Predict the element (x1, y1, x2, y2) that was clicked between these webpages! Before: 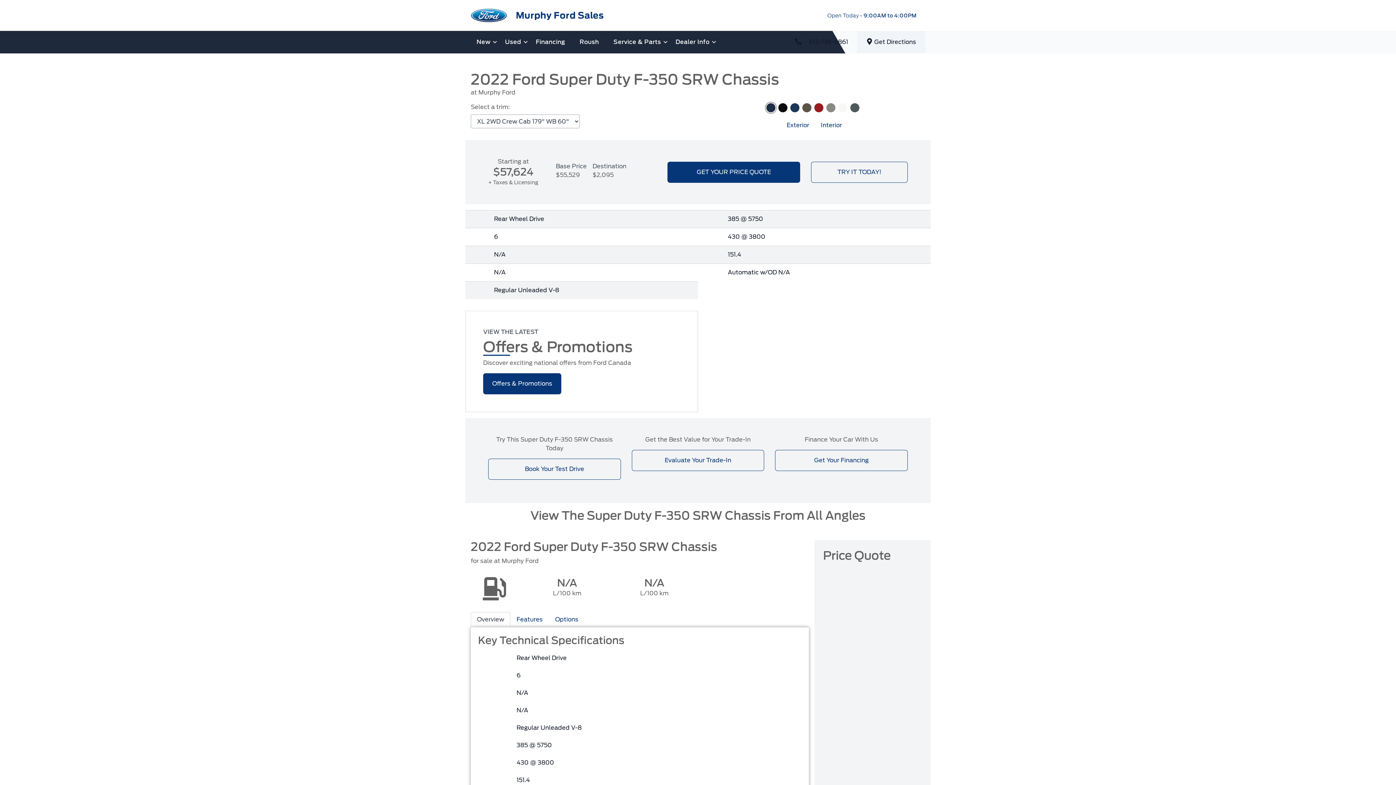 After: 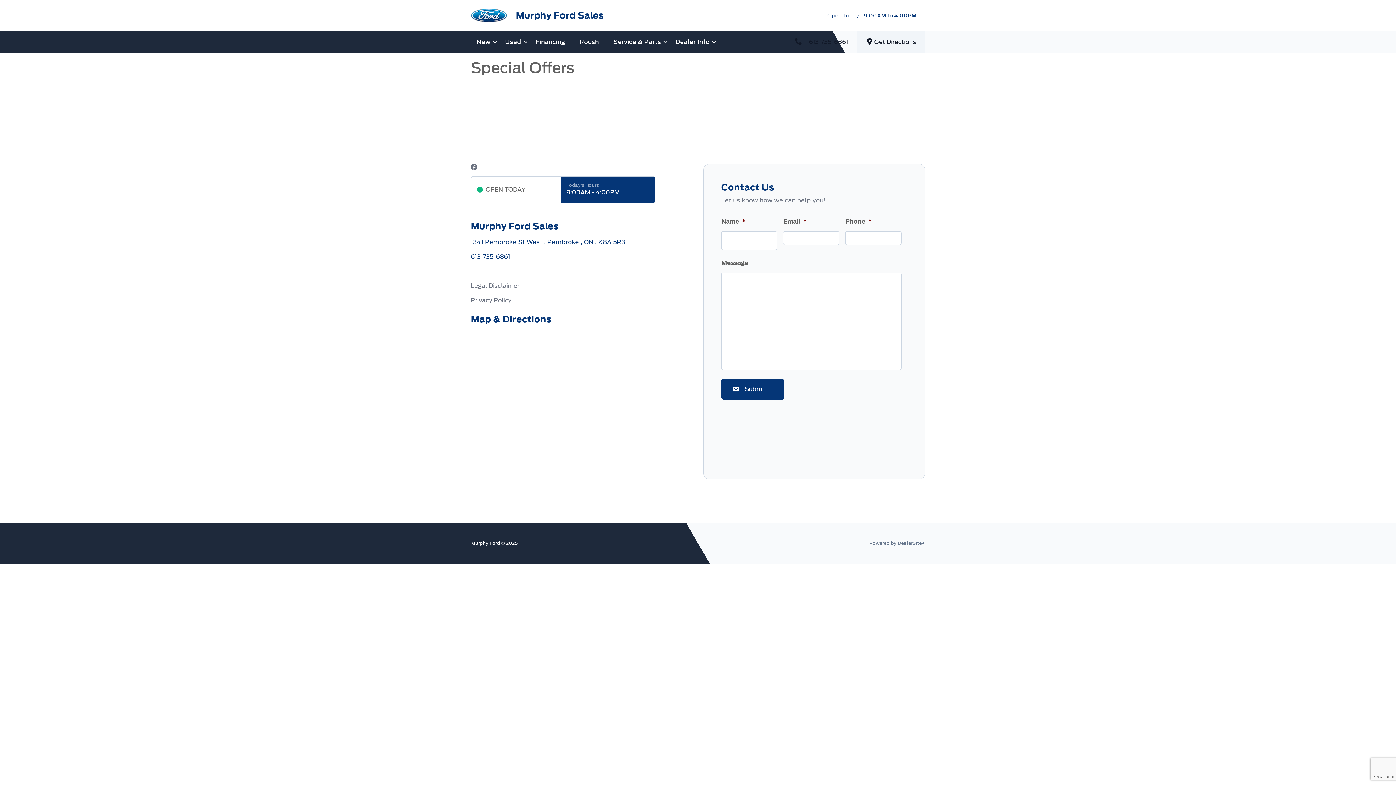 Action: bbox: (483, 373, 561, 394) label: Offers & Promotions